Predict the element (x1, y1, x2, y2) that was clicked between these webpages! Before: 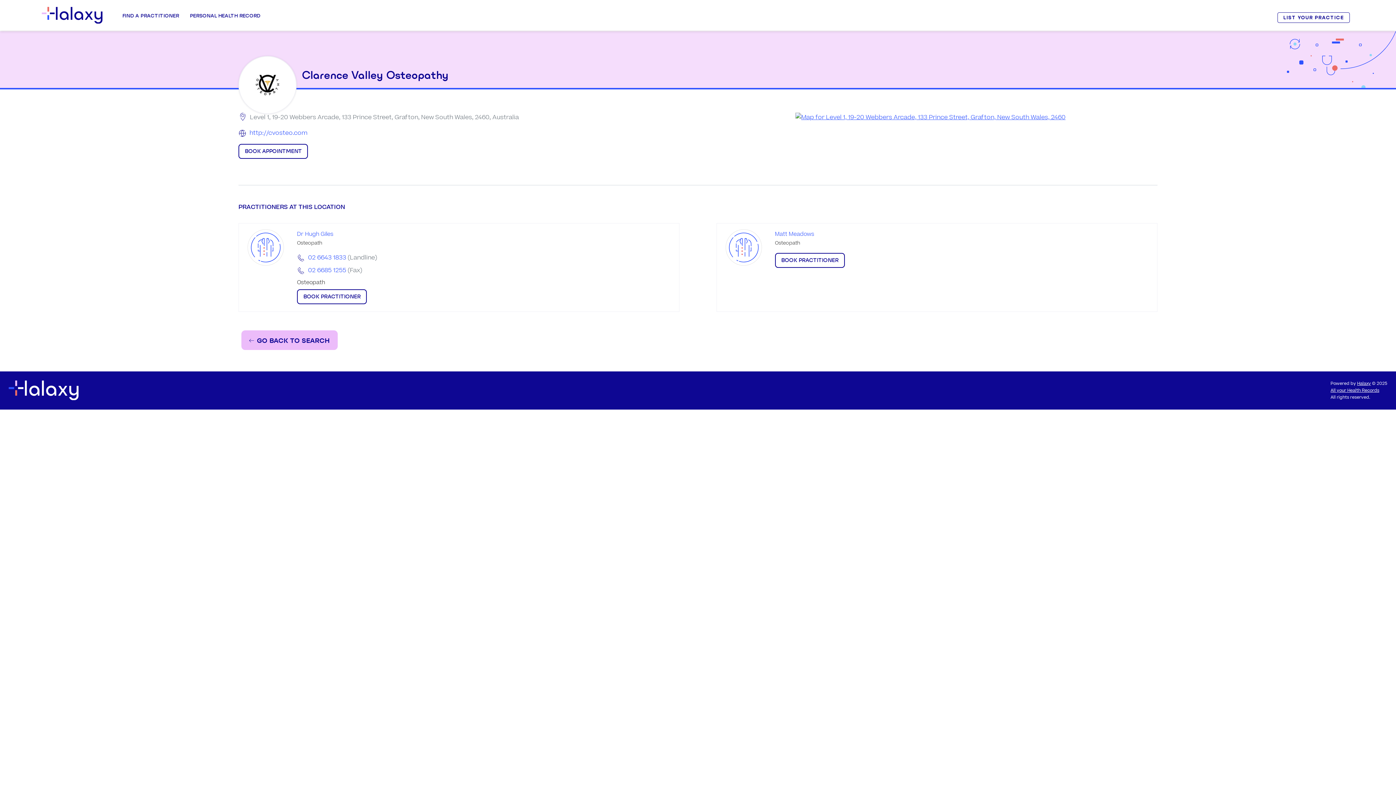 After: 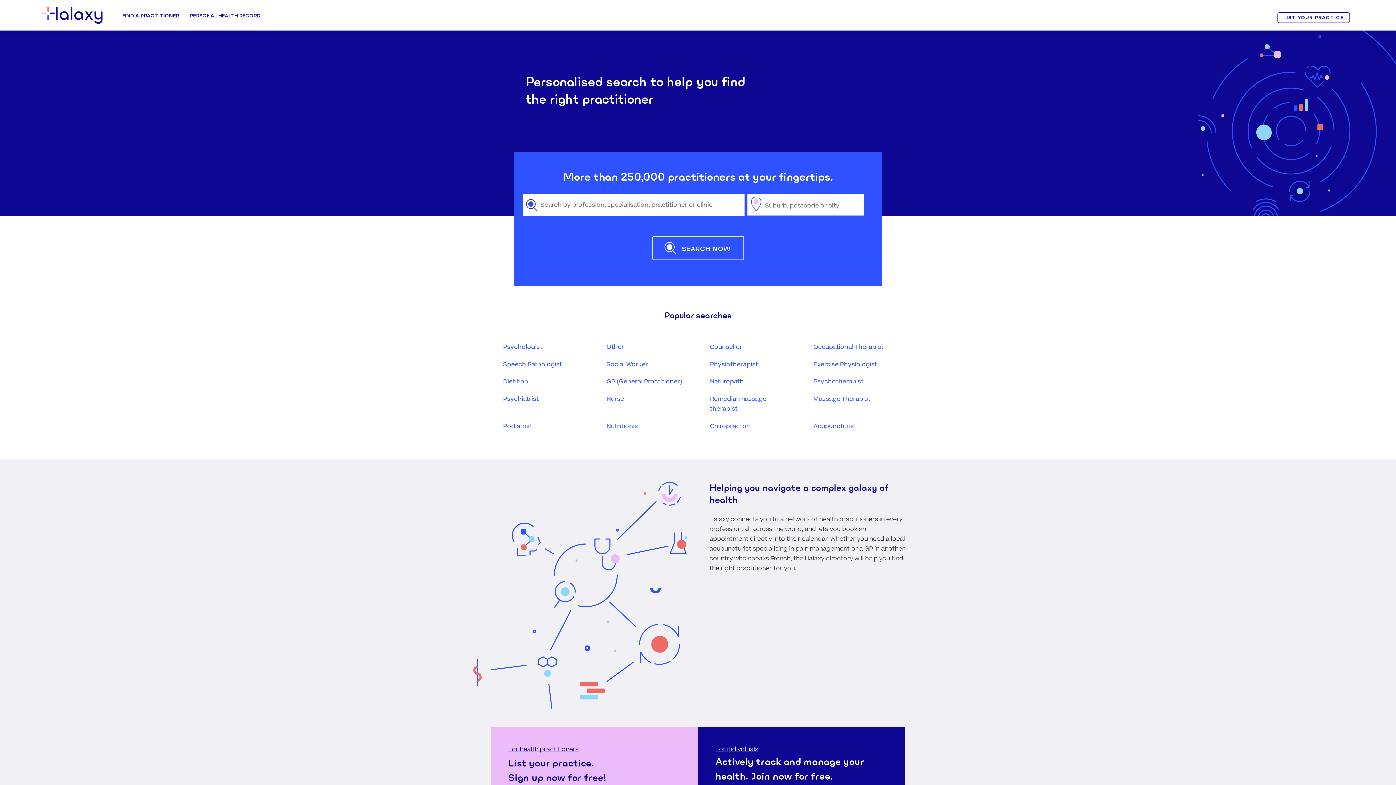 Action: label: Go back to the search page bbox: (241, 330, 337, 350)